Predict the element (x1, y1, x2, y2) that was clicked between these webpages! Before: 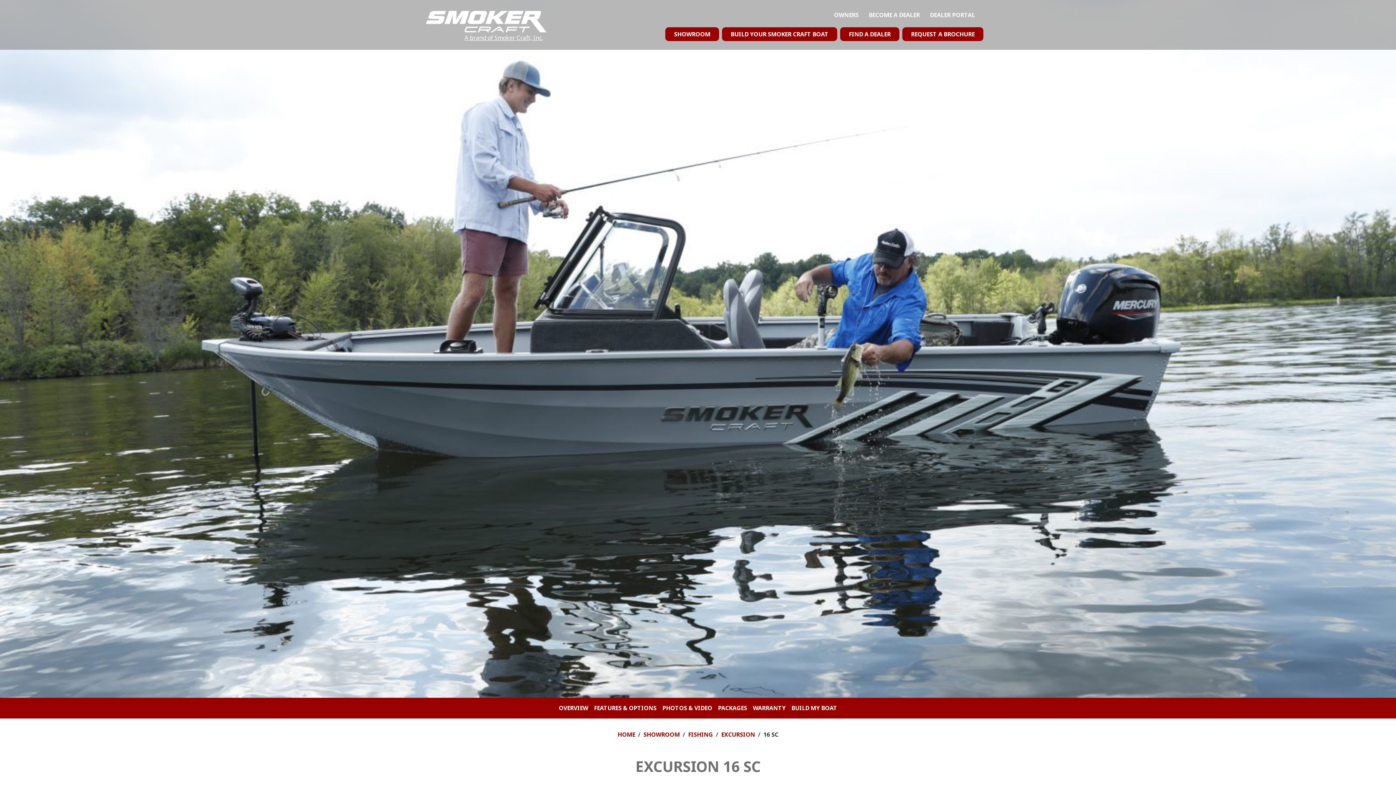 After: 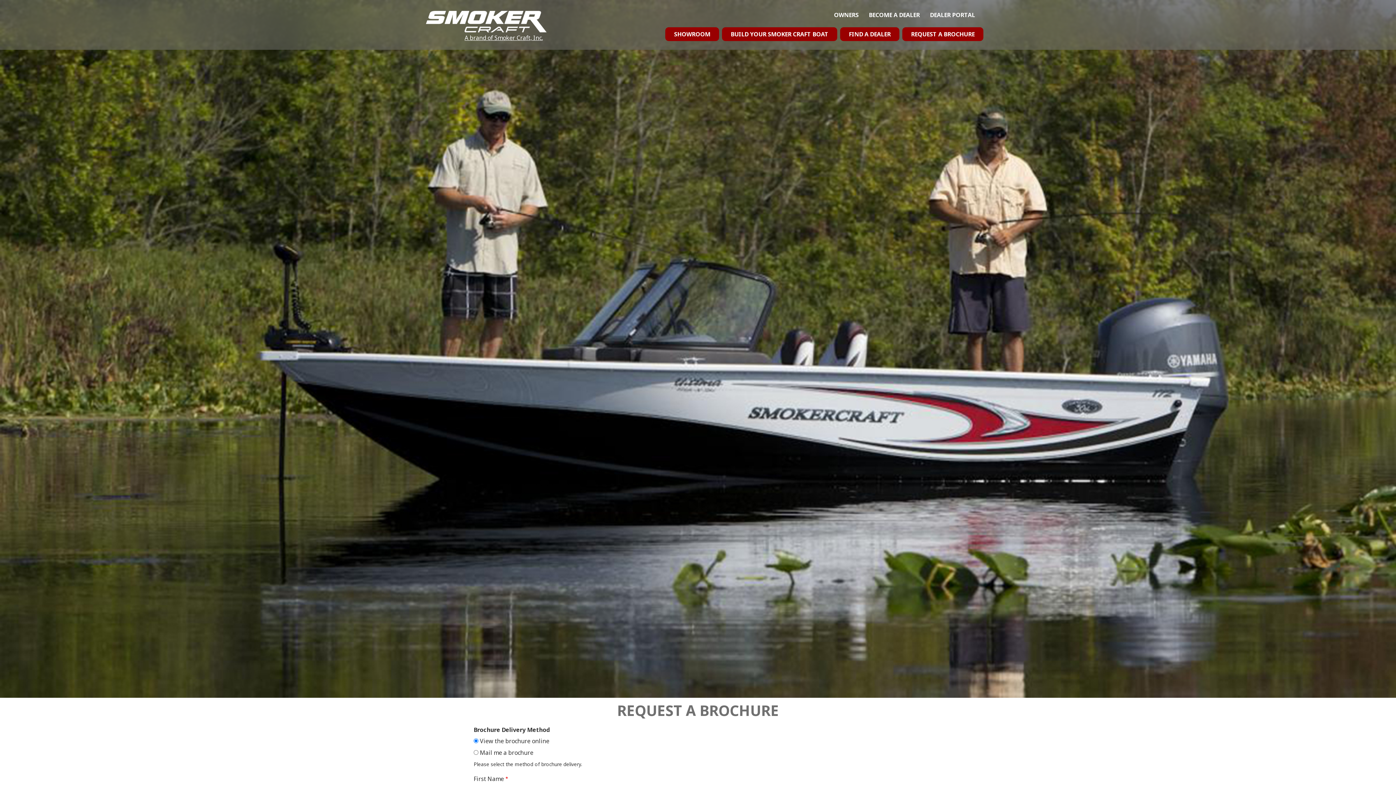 Action: label: REQUEST A BROCHURE bbox: (902, 27, 983, 41)